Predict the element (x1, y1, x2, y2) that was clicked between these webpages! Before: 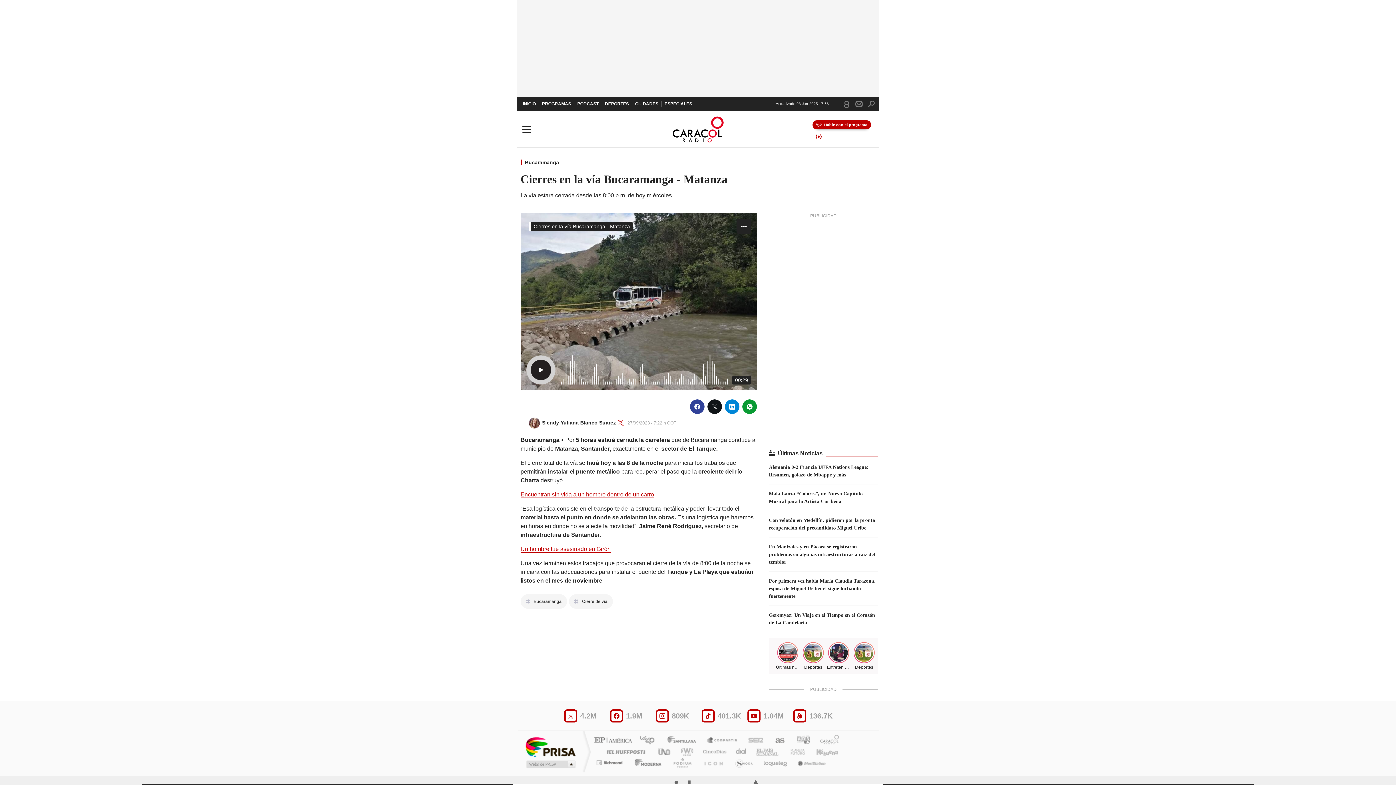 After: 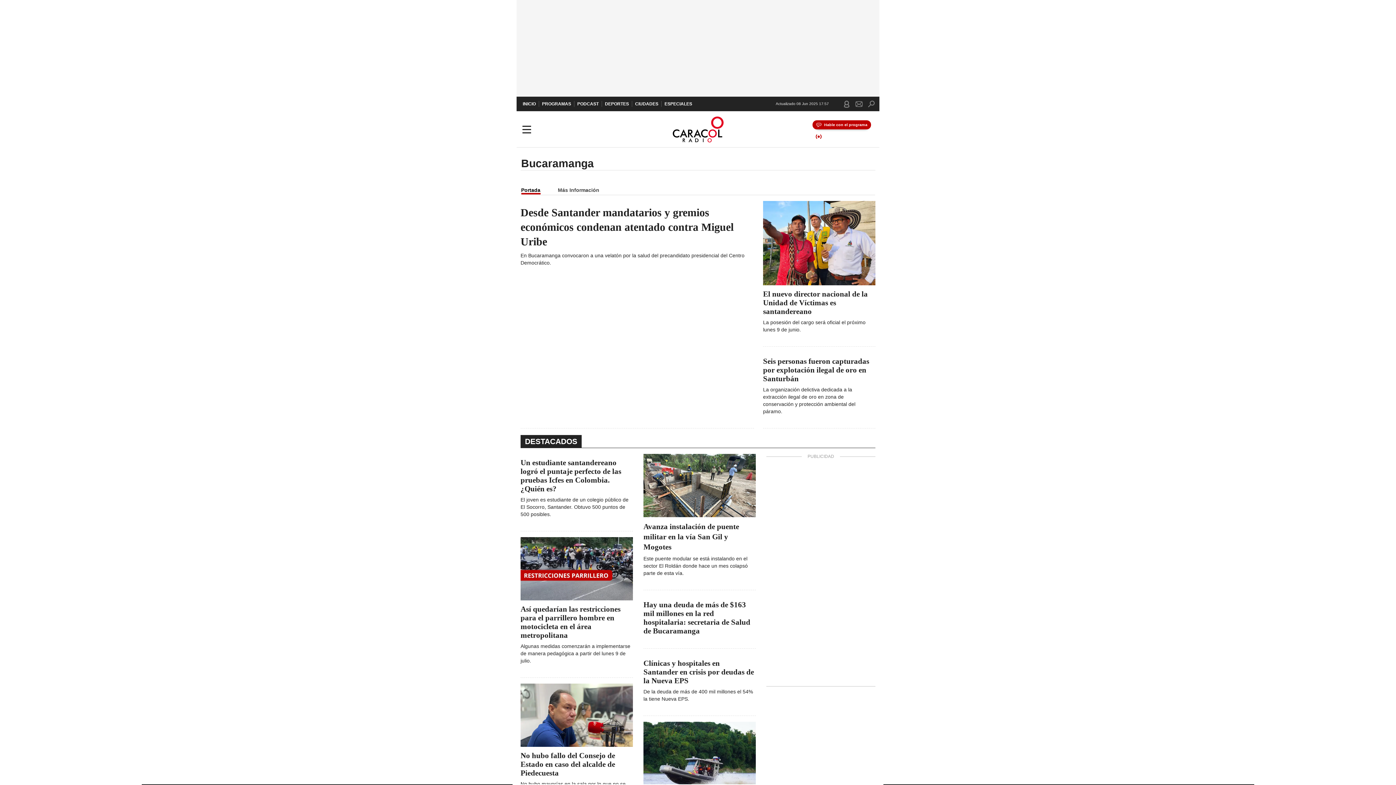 Action: label: Bucaramanga bbox: (525, 159, 559, 165)